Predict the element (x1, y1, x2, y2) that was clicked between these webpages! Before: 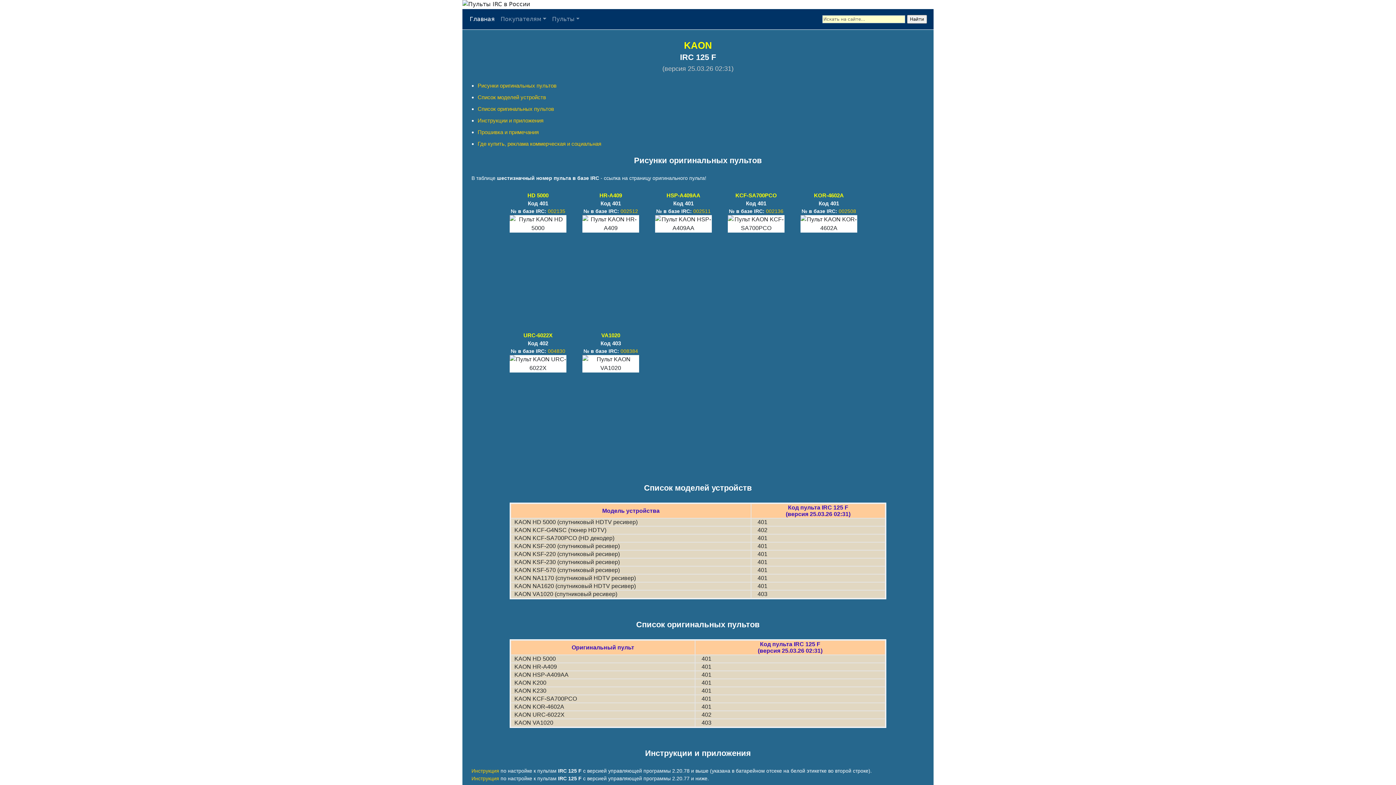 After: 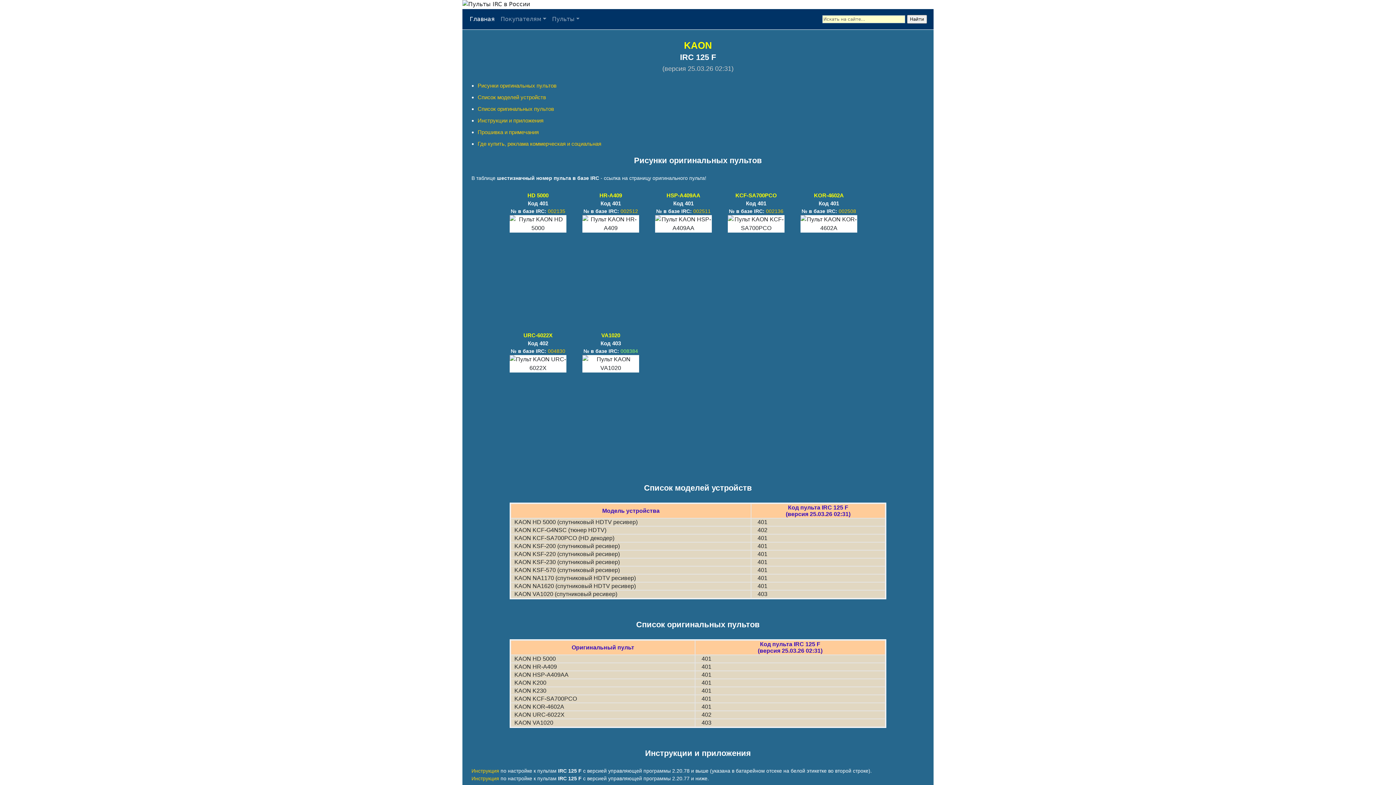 Action: bbox: (620, 348, 638, 354) label: 008384